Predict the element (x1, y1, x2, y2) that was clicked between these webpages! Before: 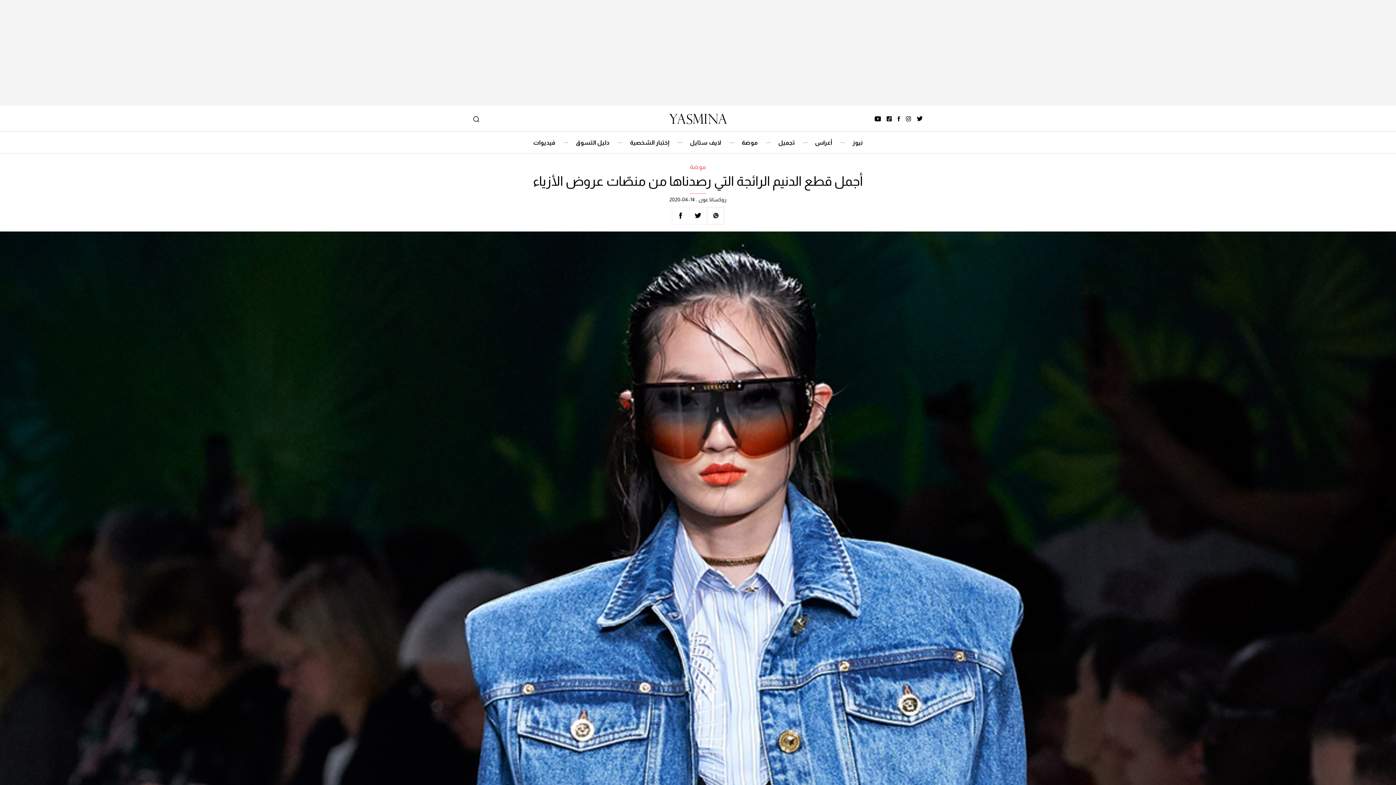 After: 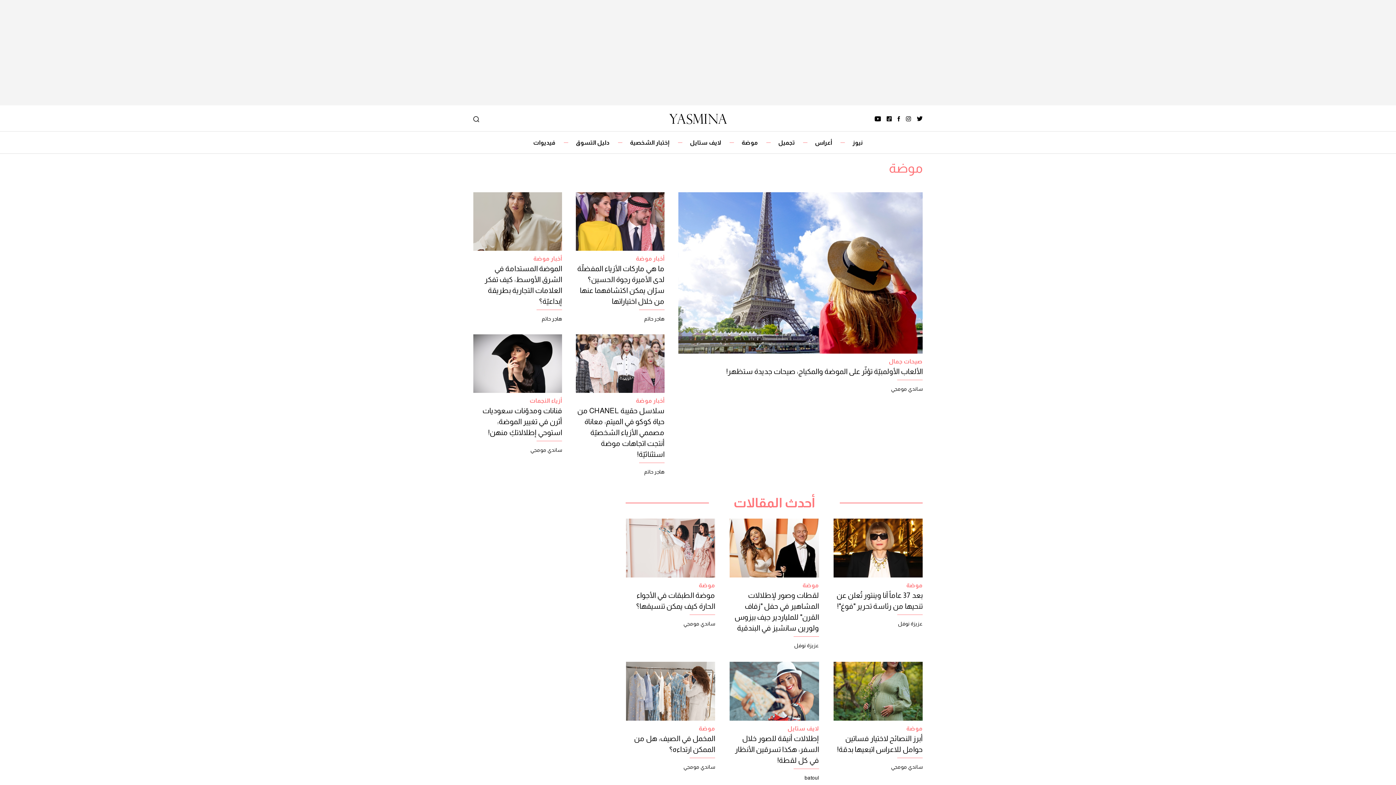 Action: bbox: (690, 164, 706, 170) label: موضة